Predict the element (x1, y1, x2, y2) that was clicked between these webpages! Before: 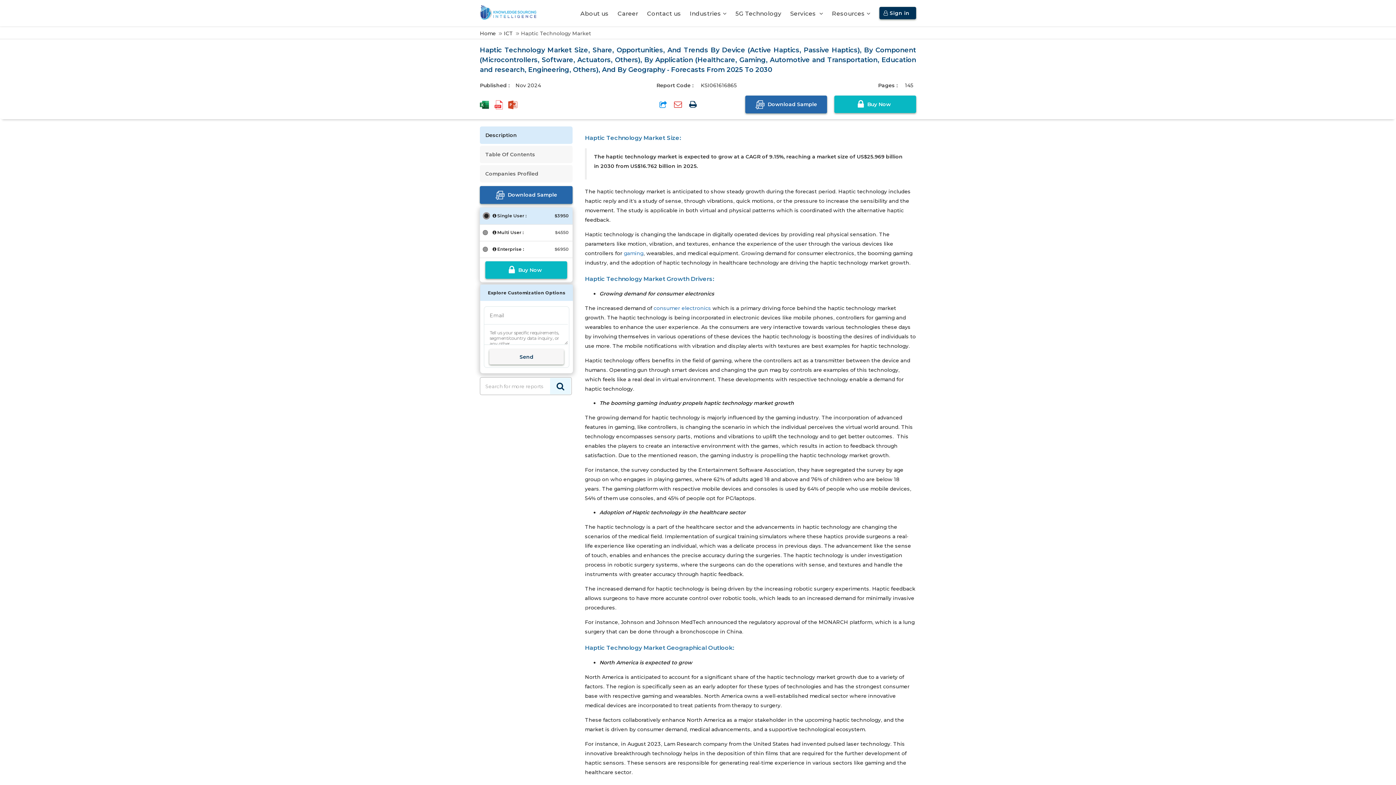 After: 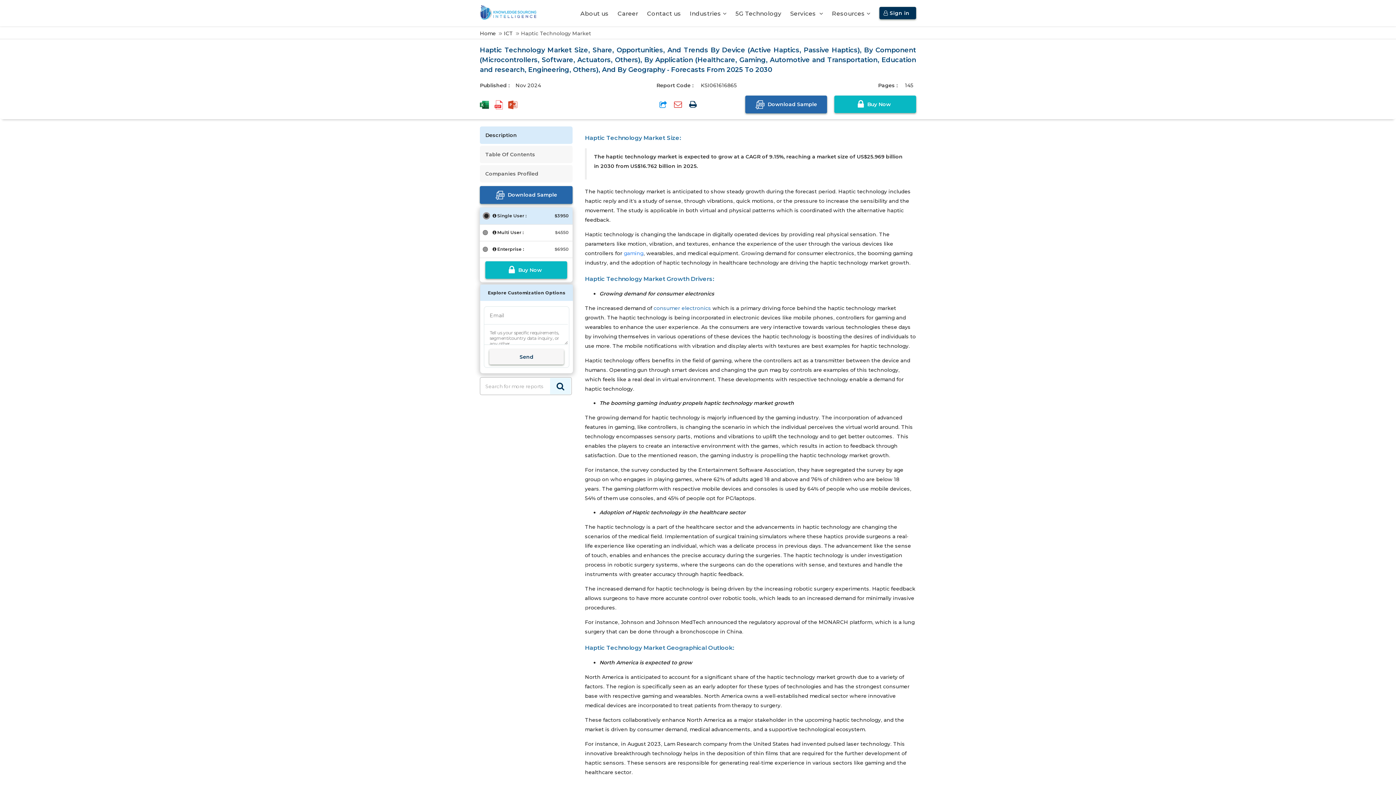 Action: label: gaming bbox: (624, 250, 643, 256)